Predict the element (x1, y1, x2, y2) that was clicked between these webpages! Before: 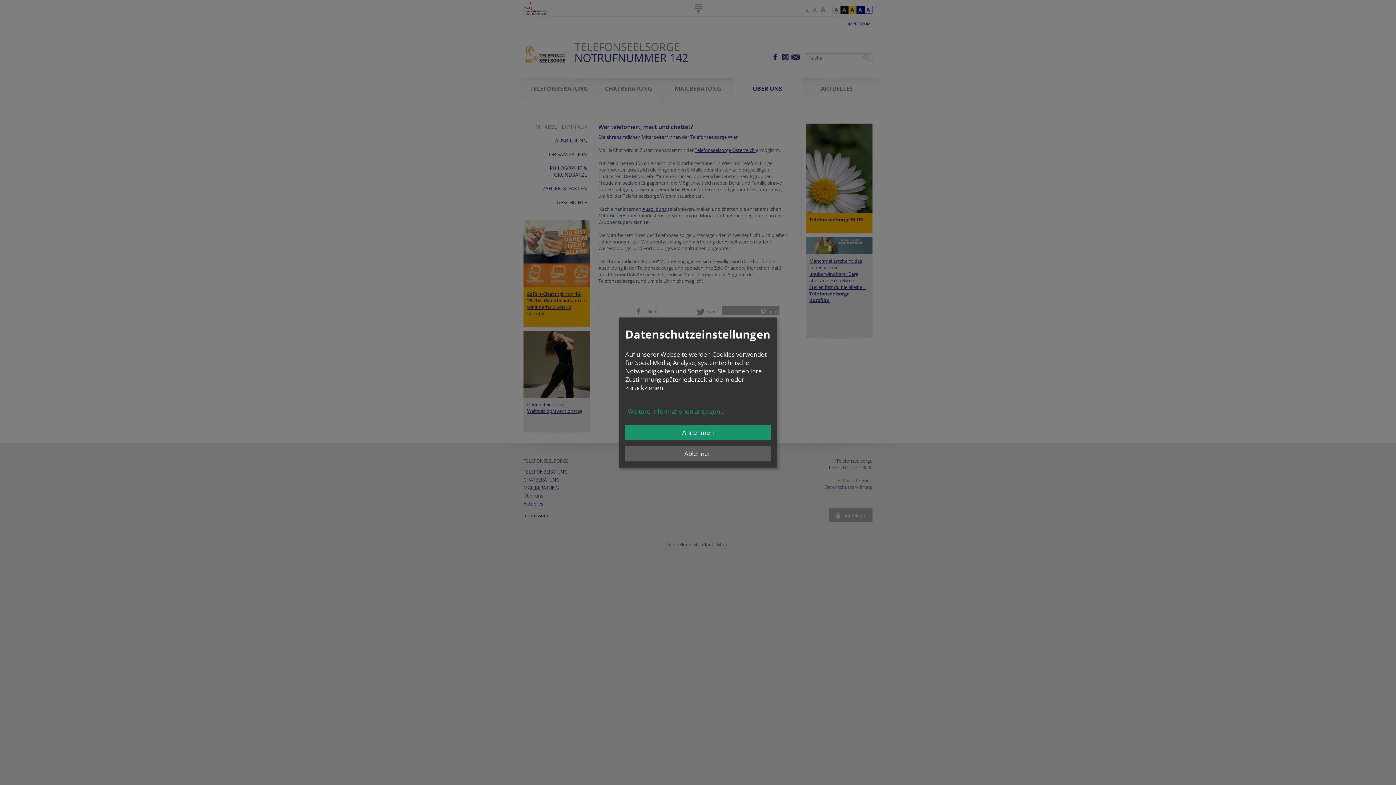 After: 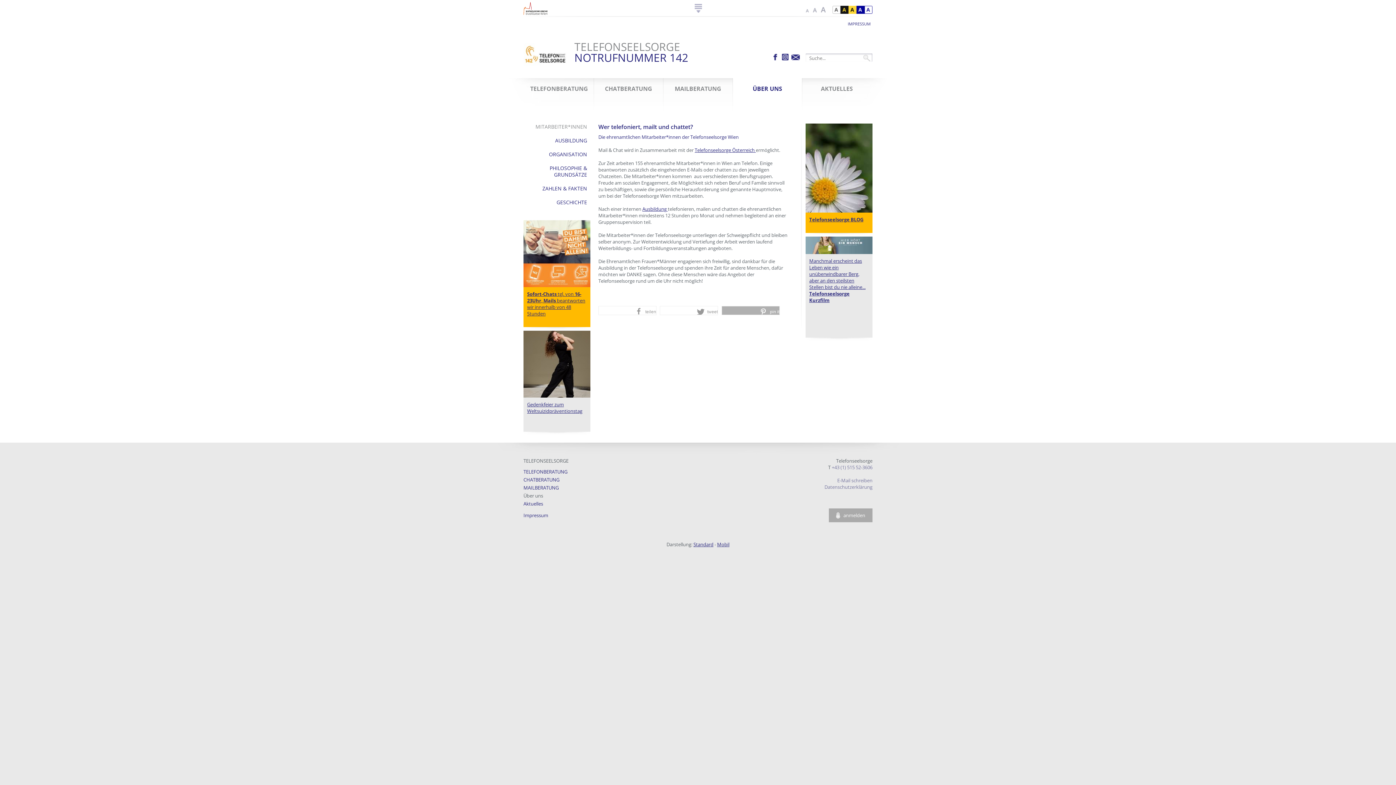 Action: bbox: (625, 424, 770, 440) label: Annehmen